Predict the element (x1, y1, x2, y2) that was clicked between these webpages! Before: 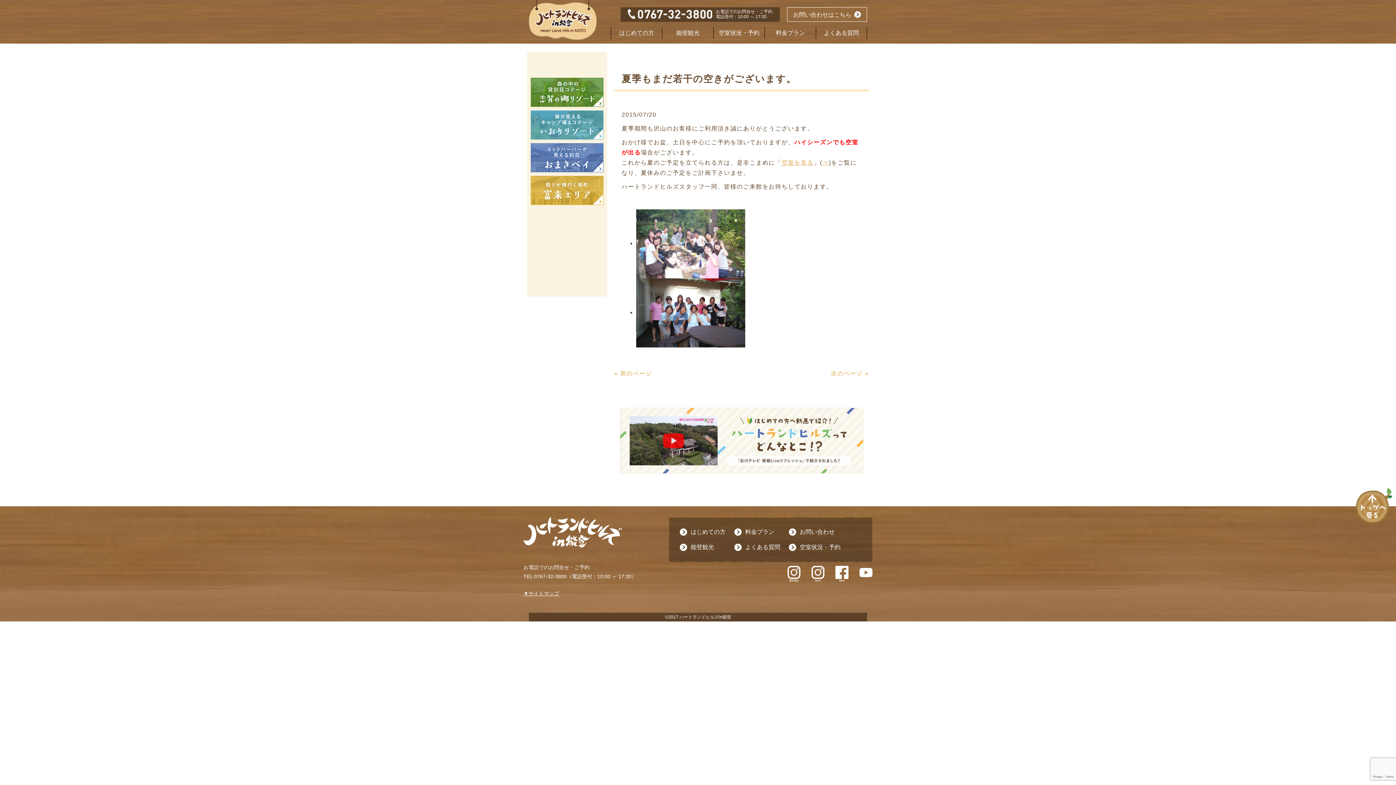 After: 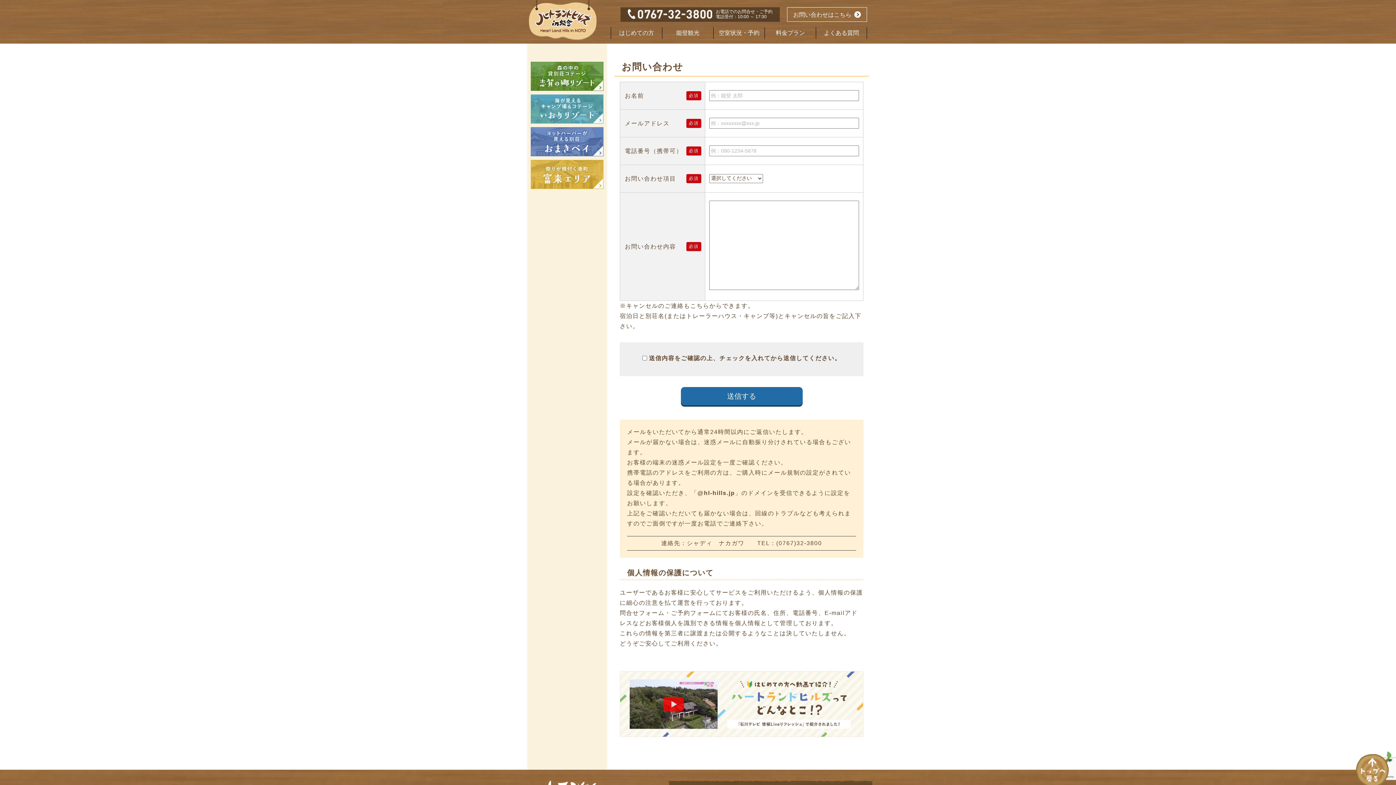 Action: label: お問い合わせ bbox: (800, 528, 843, 536)